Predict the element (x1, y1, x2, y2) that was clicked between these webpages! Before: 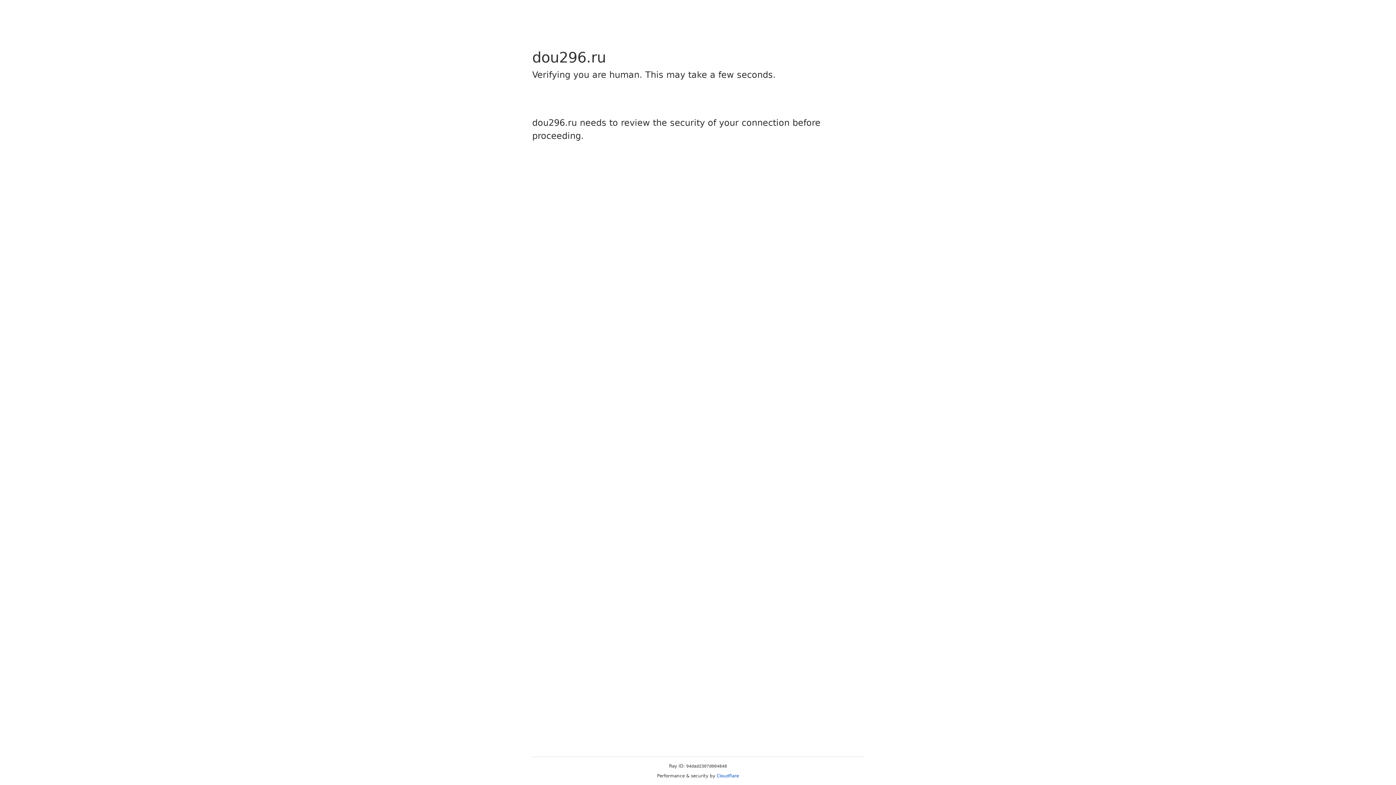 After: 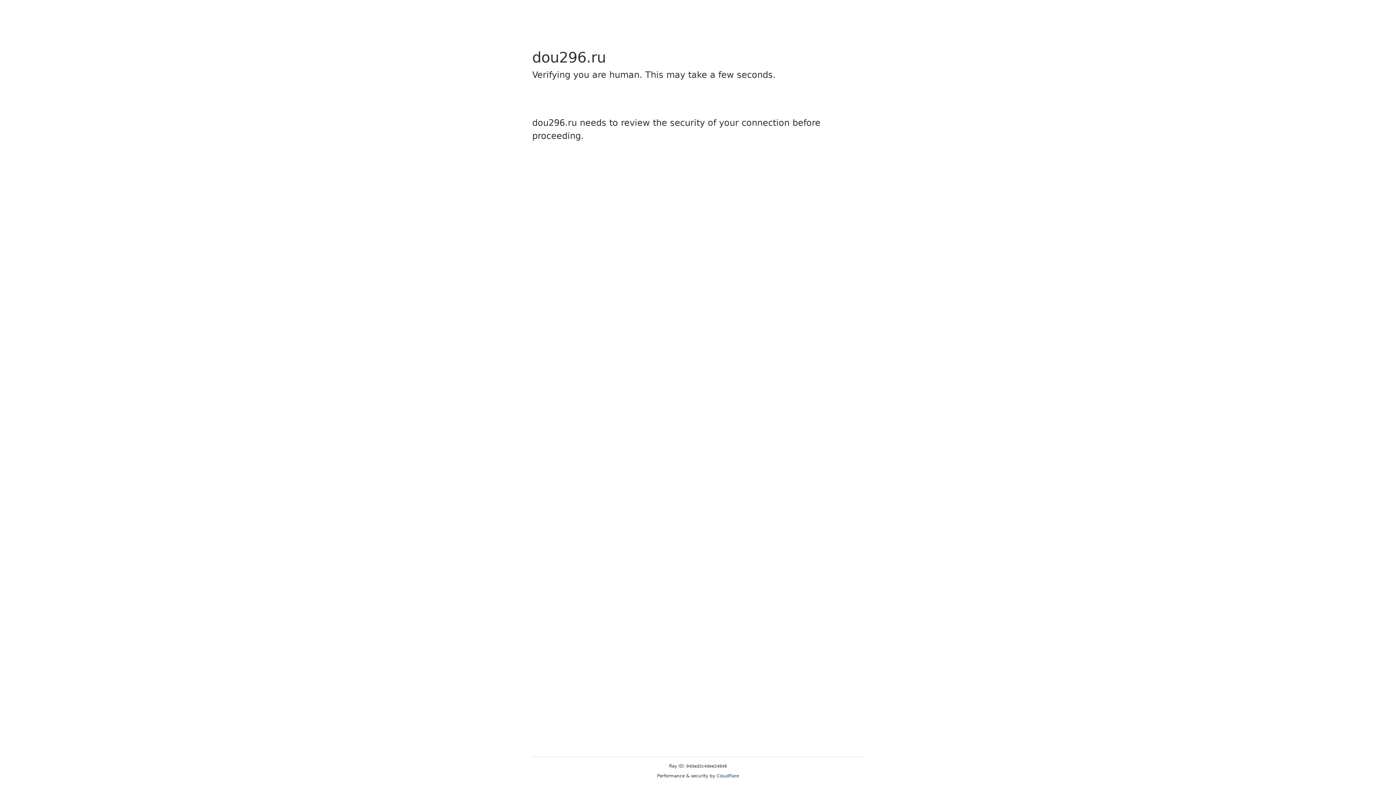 Action: label: Cloudflare bbox: (716, 773, 739, 778)